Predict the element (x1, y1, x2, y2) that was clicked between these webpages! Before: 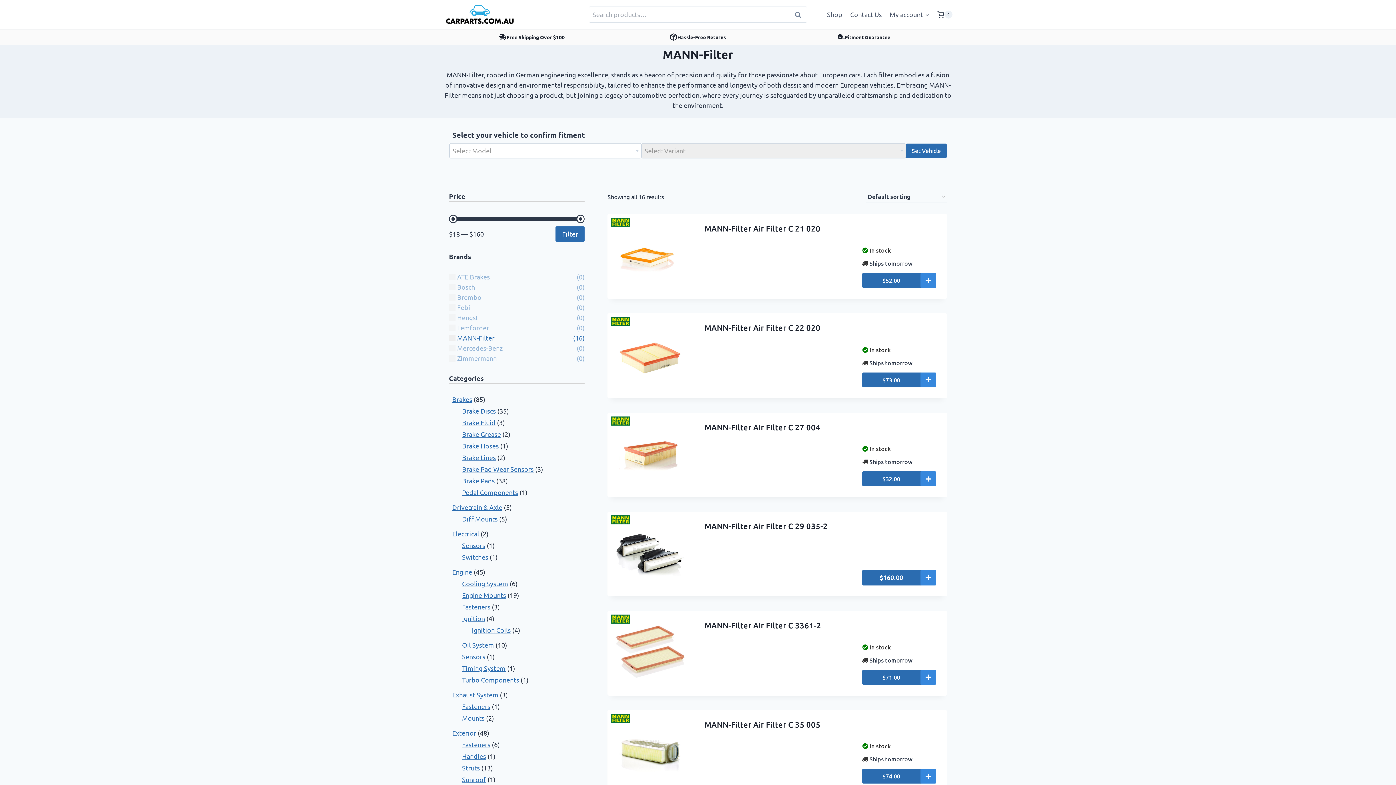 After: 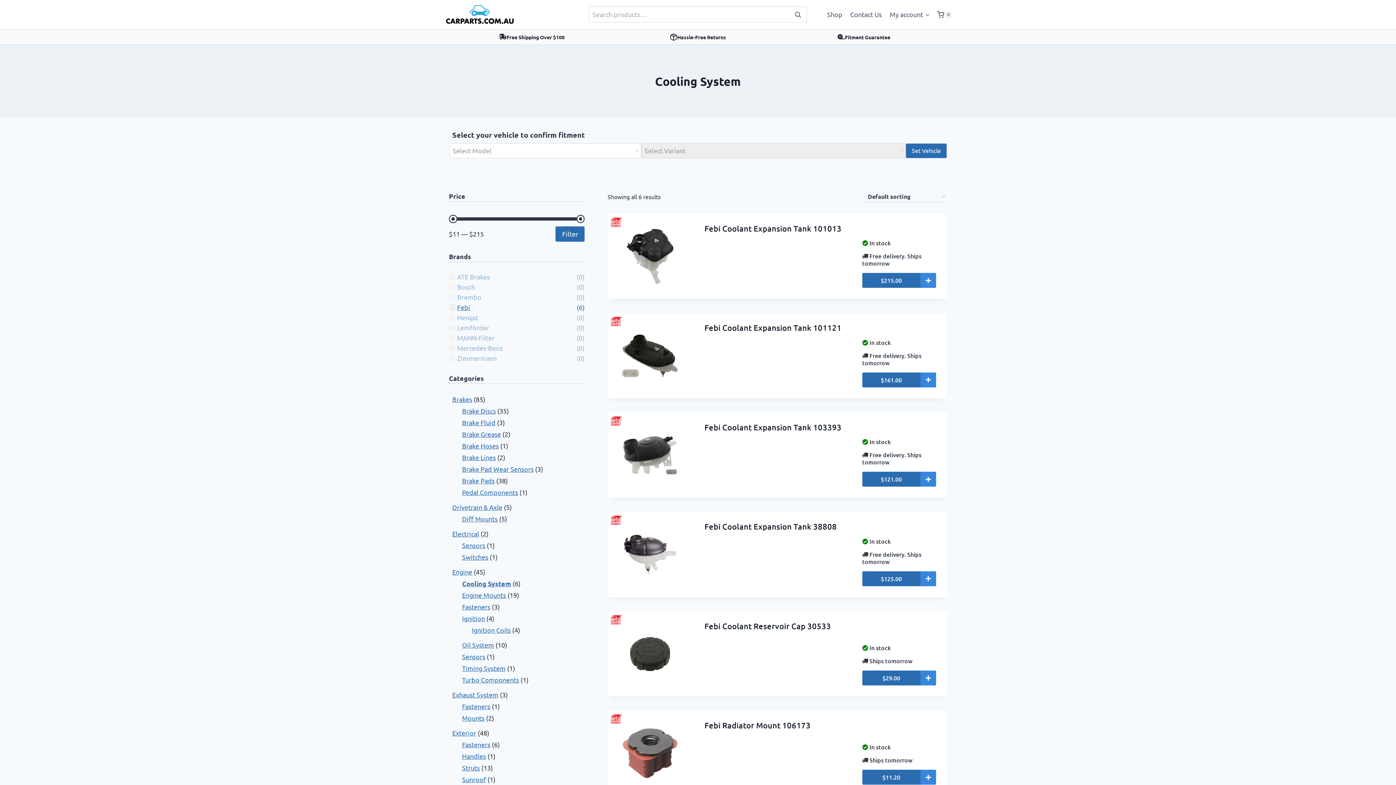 Action: bbox: (462, 579, 508, 587) label: Cooling System